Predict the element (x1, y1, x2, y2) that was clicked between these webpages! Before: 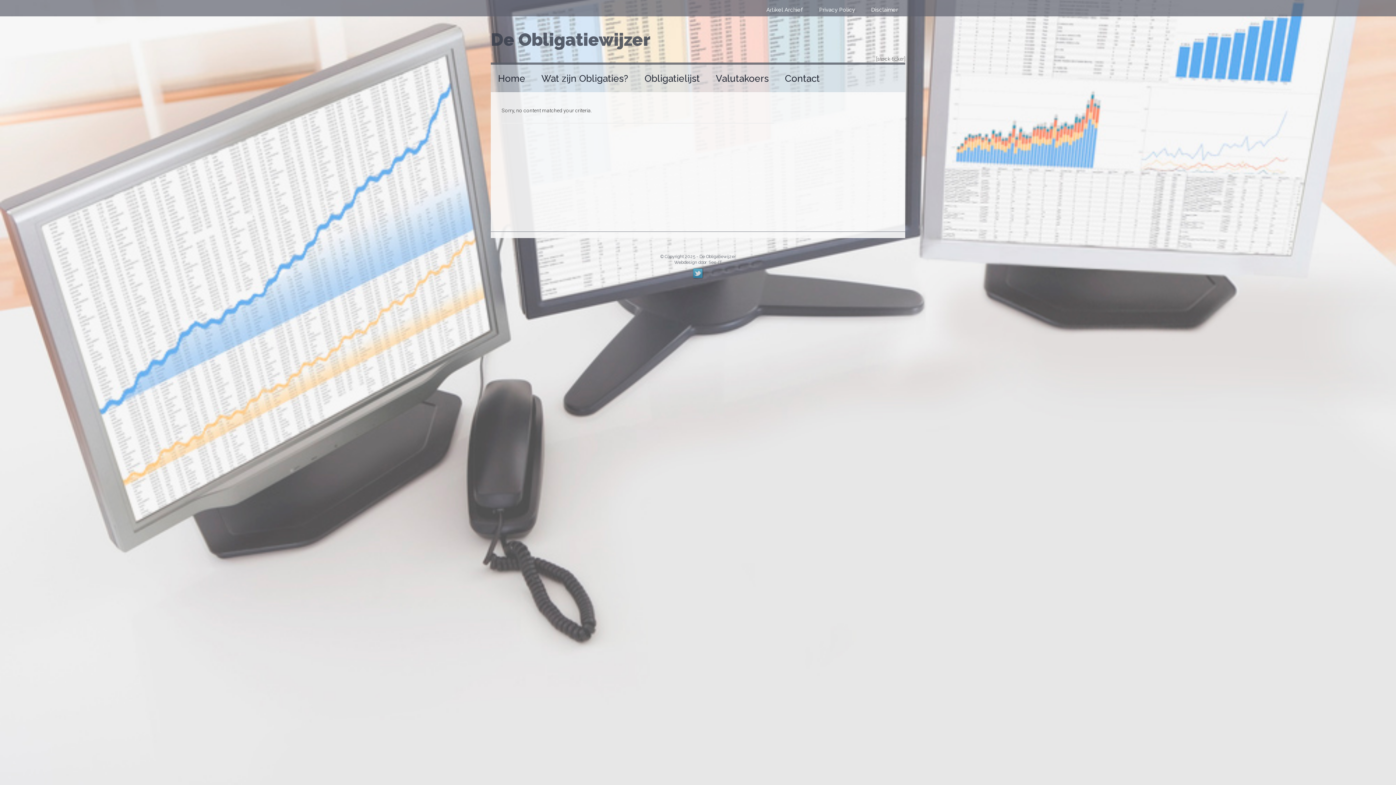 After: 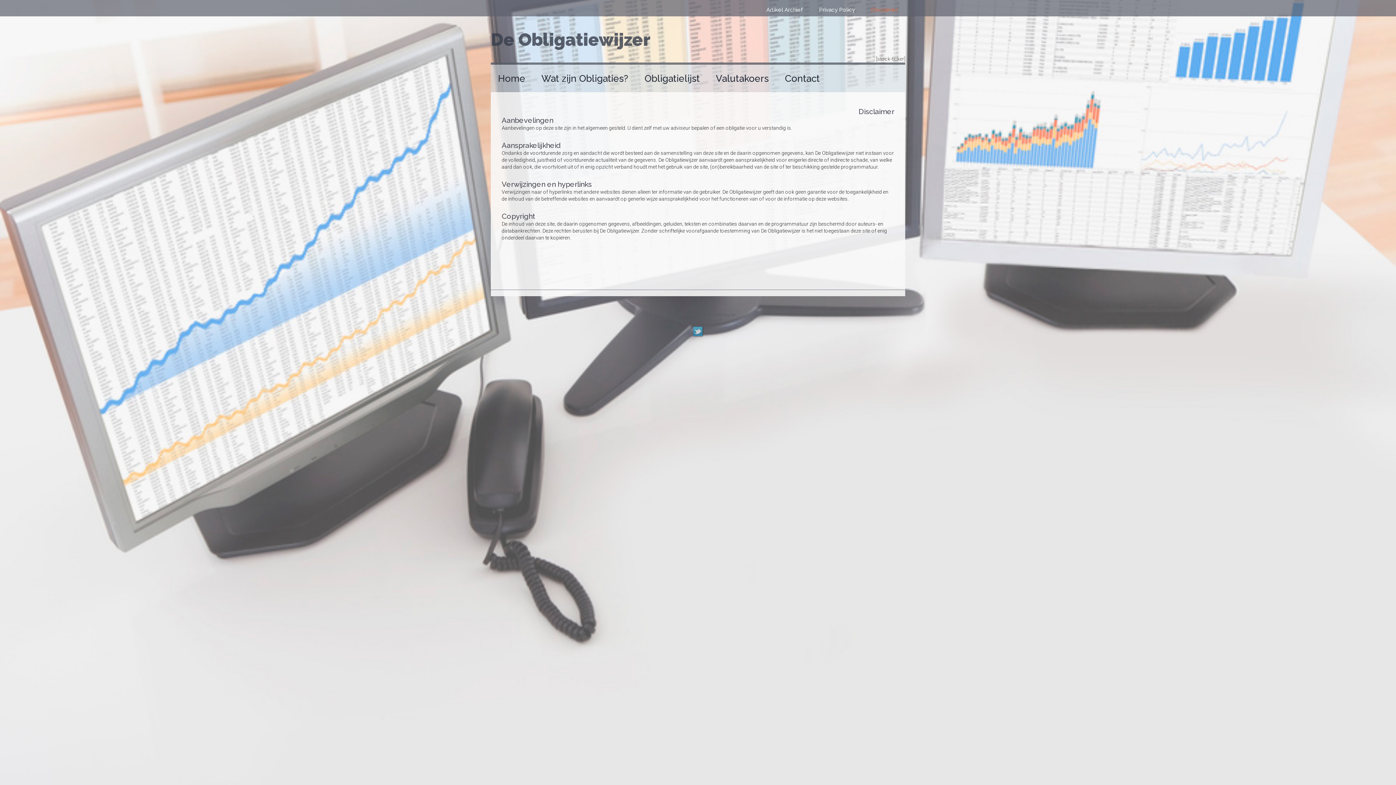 Action: bbox: (864, -1, 905, 21) label: Disclaimer